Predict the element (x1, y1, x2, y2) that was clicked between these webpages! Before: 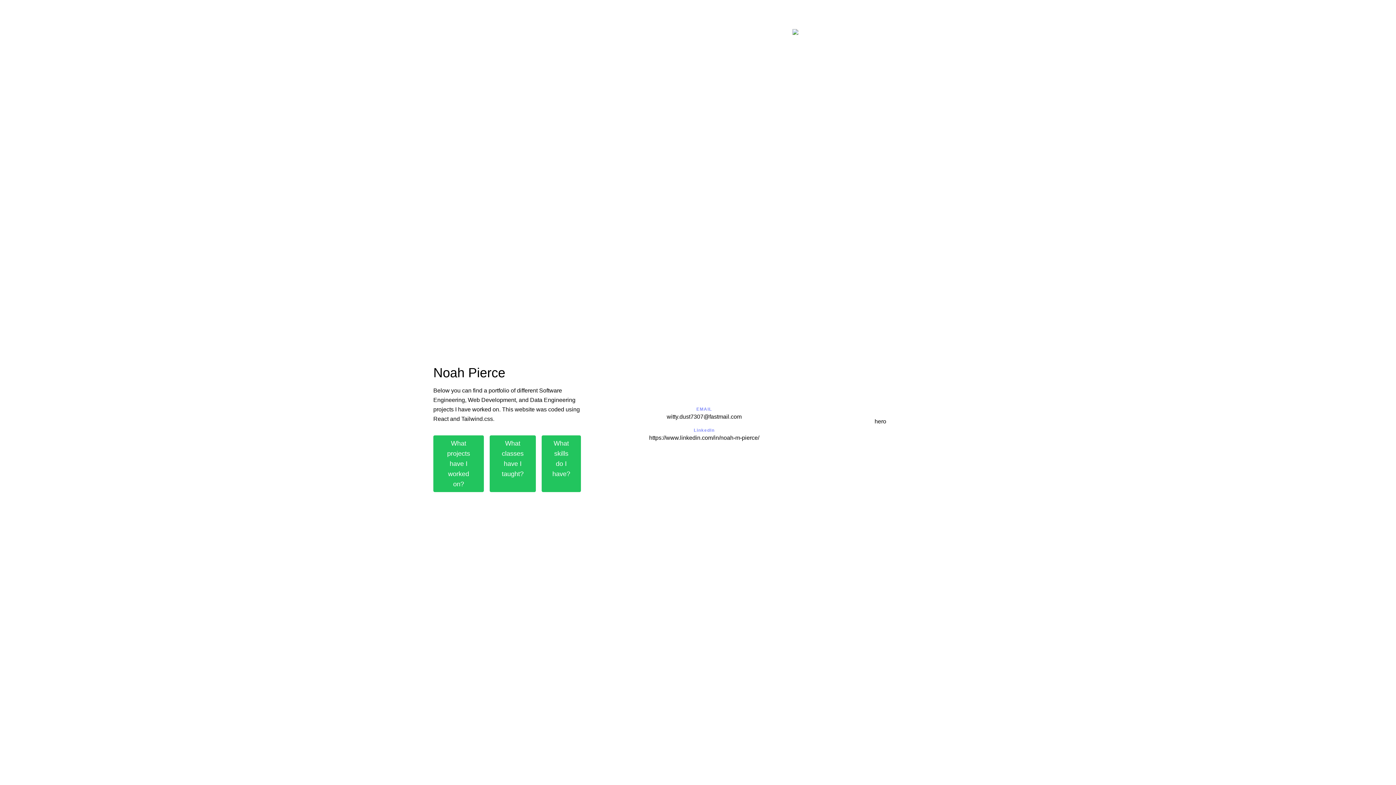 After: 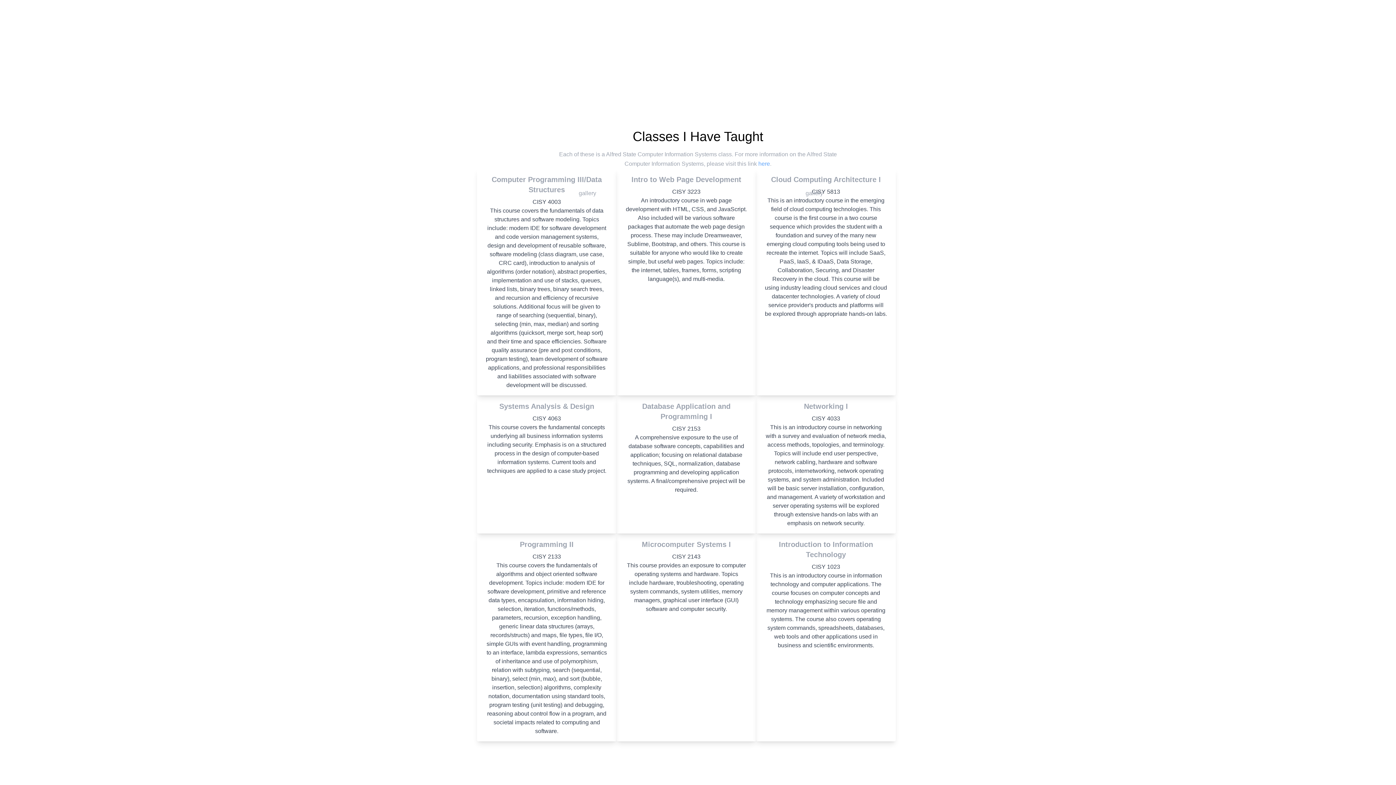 Action: bbox: (489, 435, 535, 492) label: What classes have I taught?